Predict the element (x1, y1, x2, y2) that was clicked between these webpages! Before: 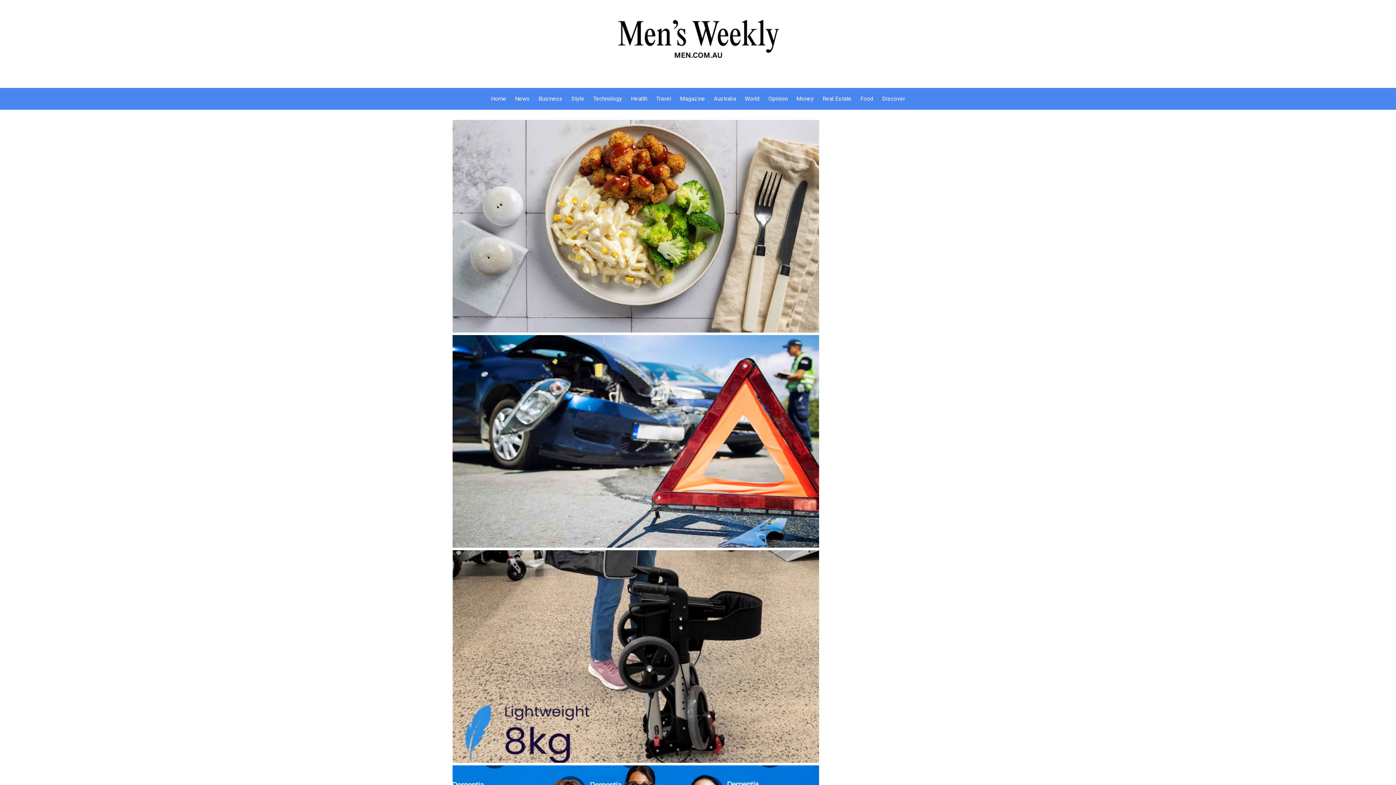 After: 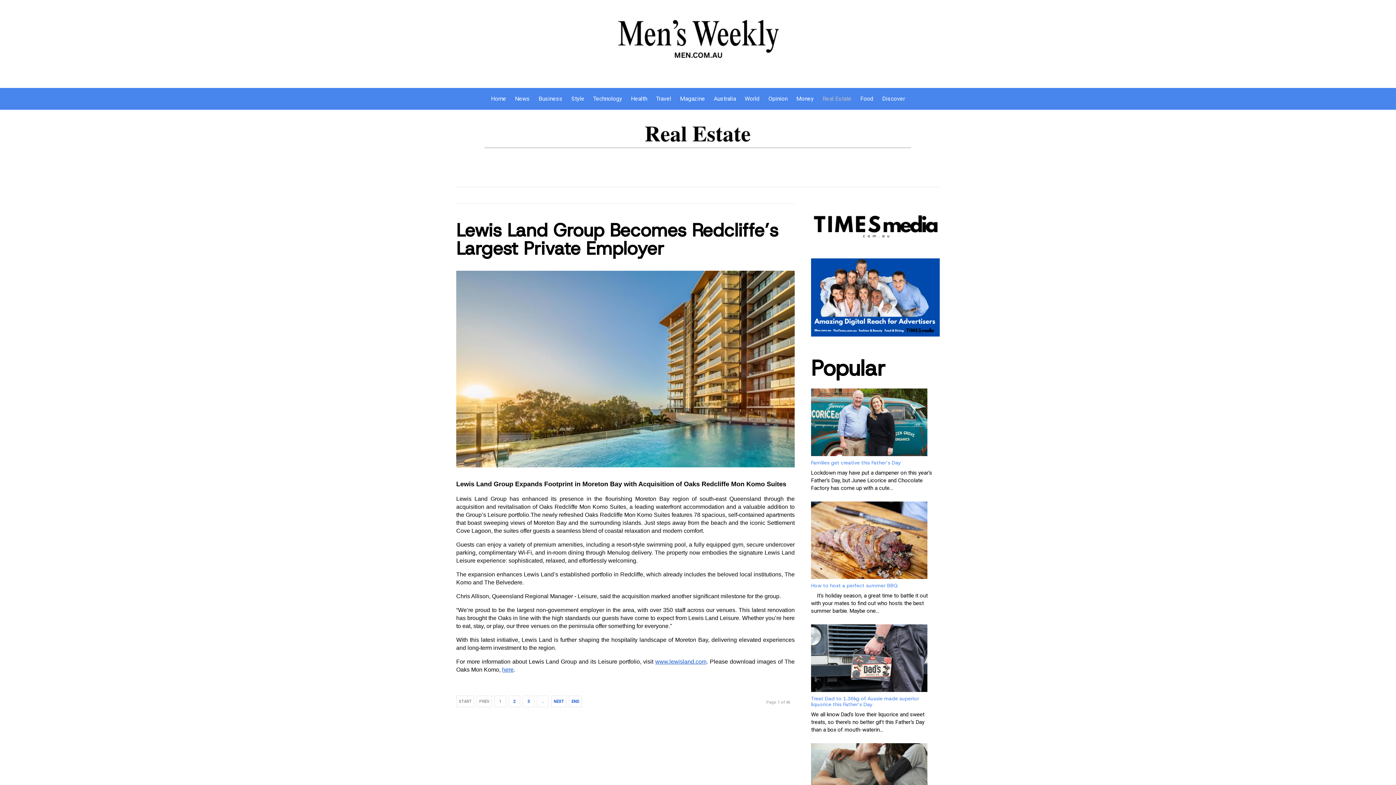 Action: bbox: (818, 88, 856, 109) label: Real Estate